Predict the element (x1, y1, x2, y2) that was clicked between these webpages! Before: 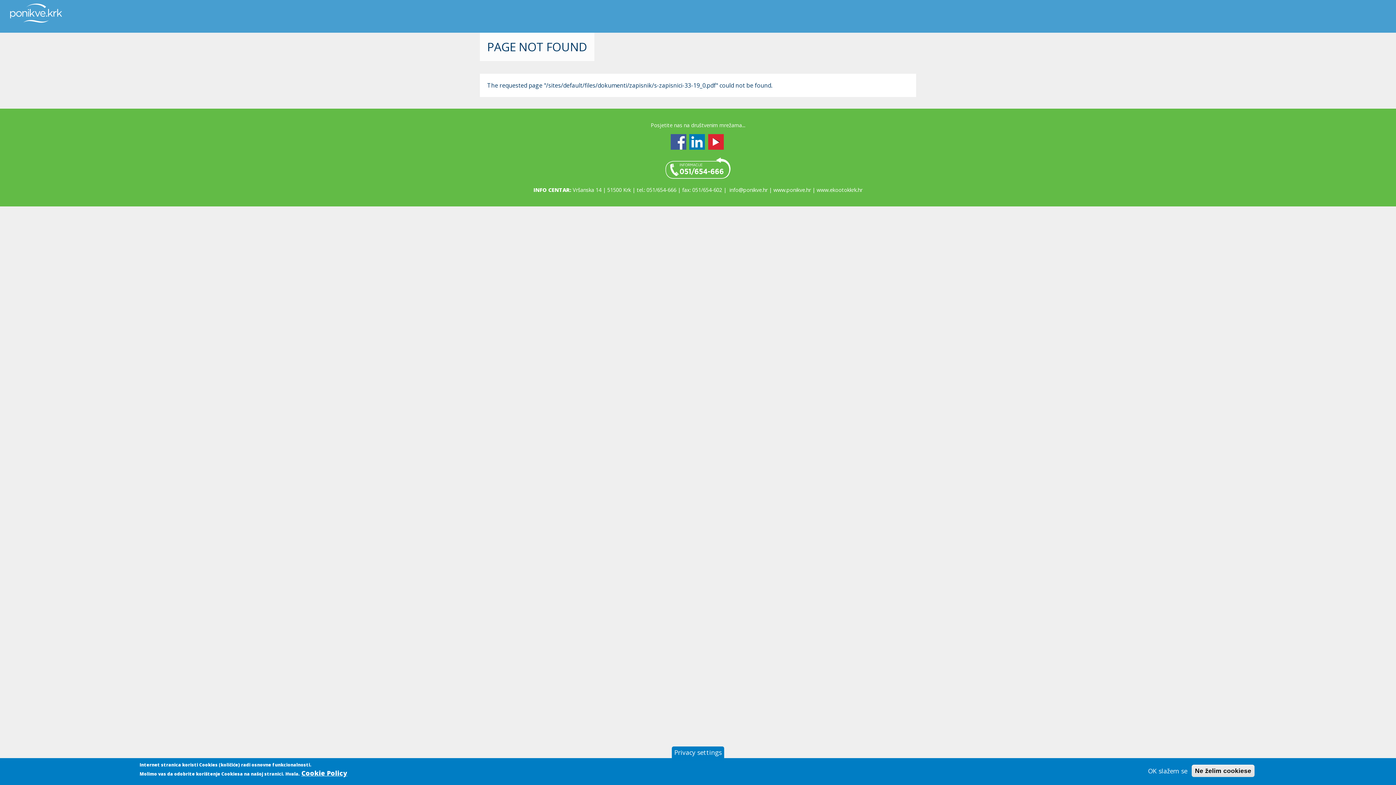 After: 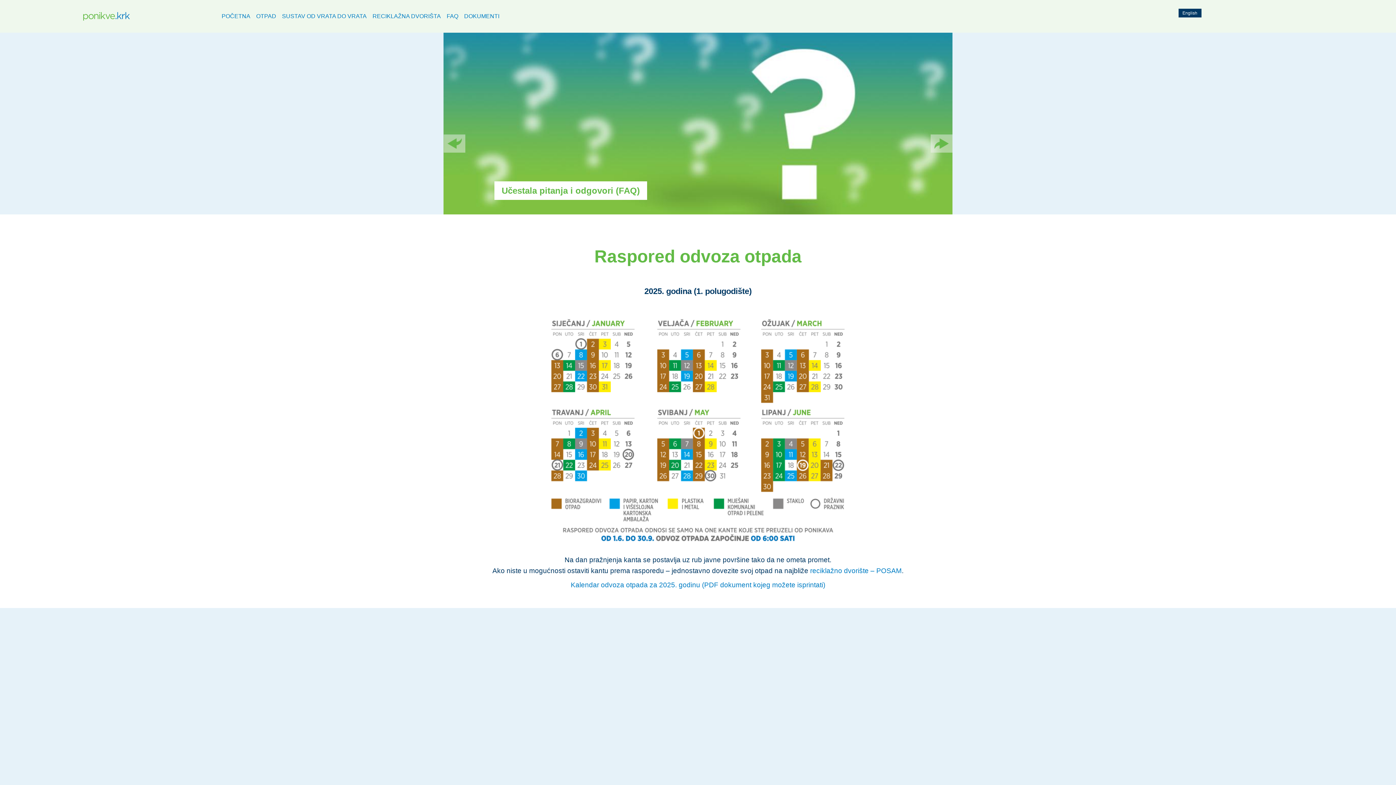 Action: label: www.ekootokkrk.hr bbox: (816, 186, 862, 193)